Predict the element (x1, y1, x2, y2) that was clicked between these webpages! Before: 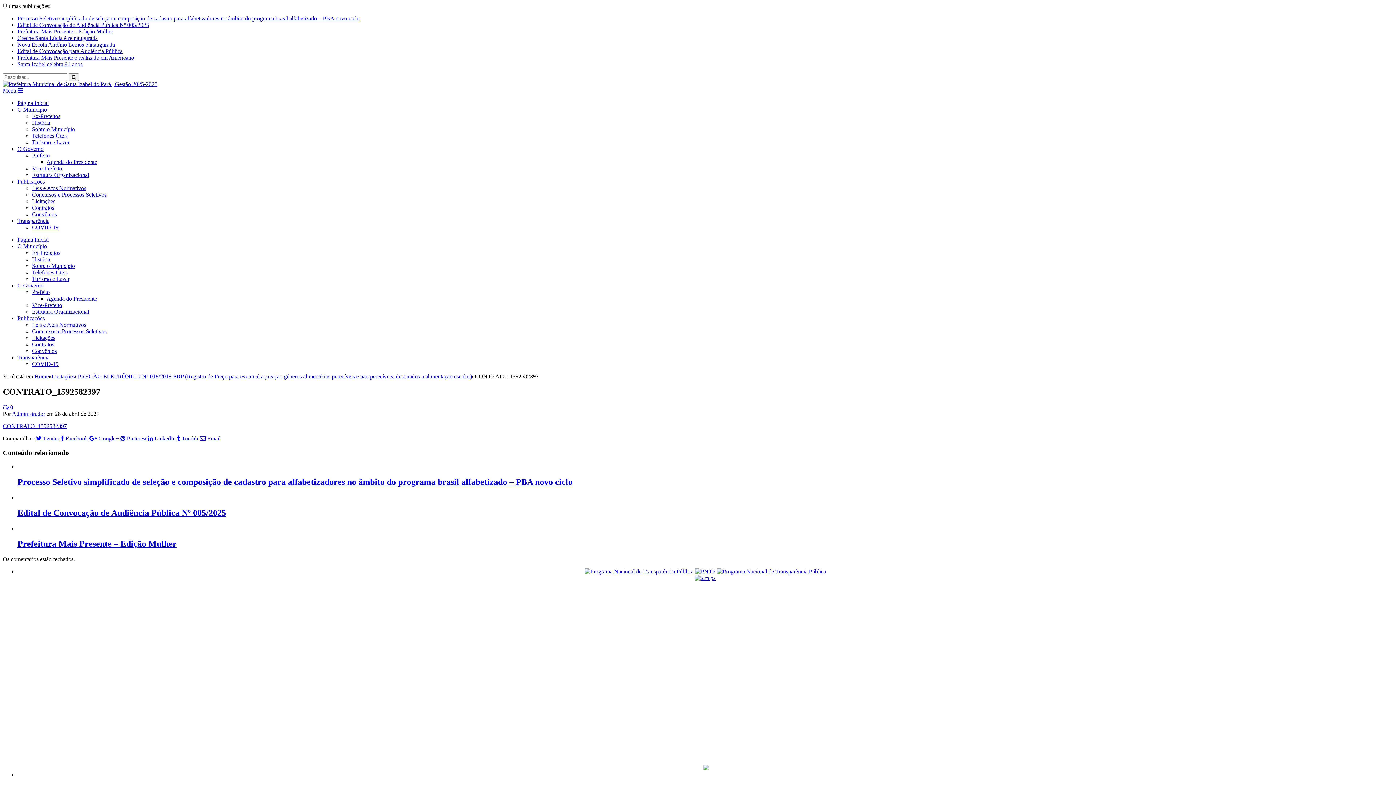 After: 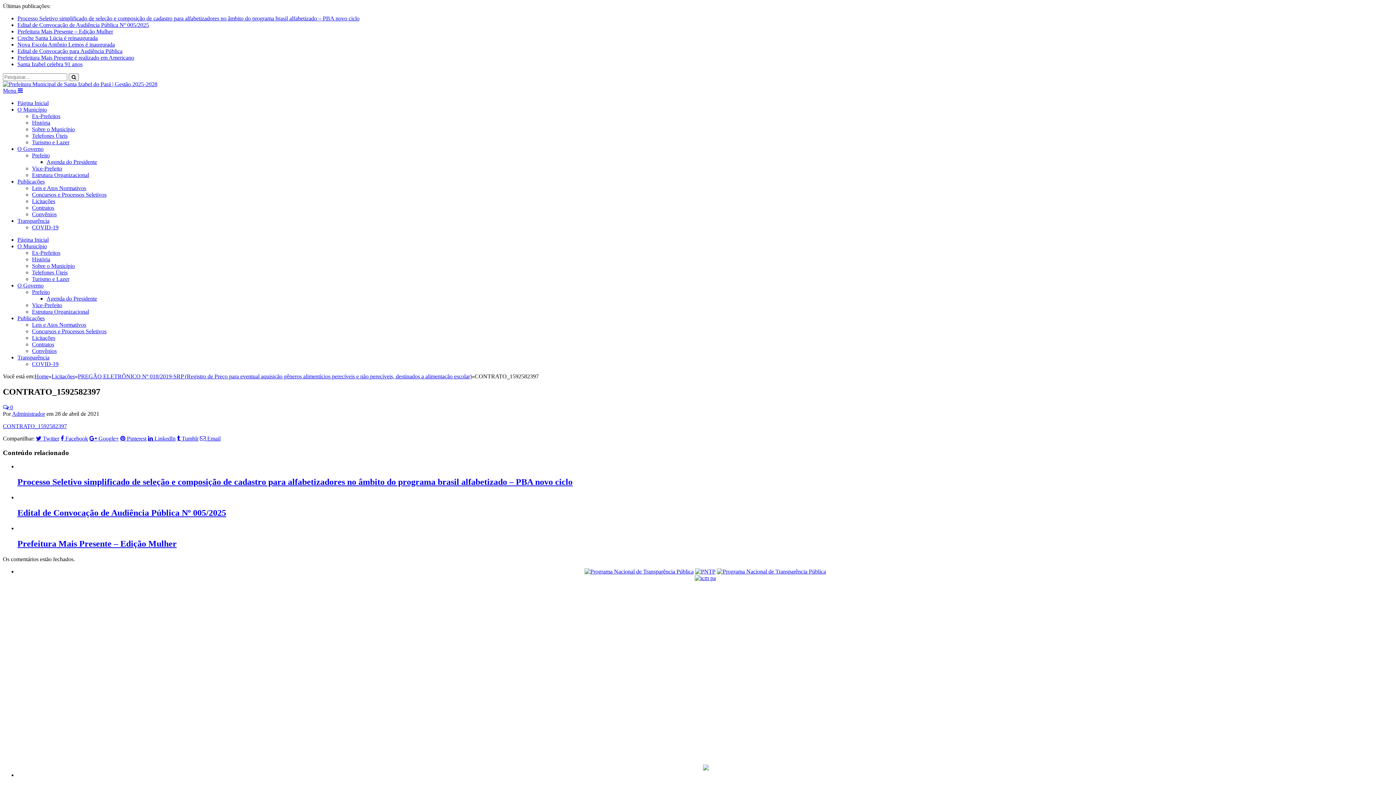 Action: bbox: (46, 158, 97, 165) label: Agenda do Presidente